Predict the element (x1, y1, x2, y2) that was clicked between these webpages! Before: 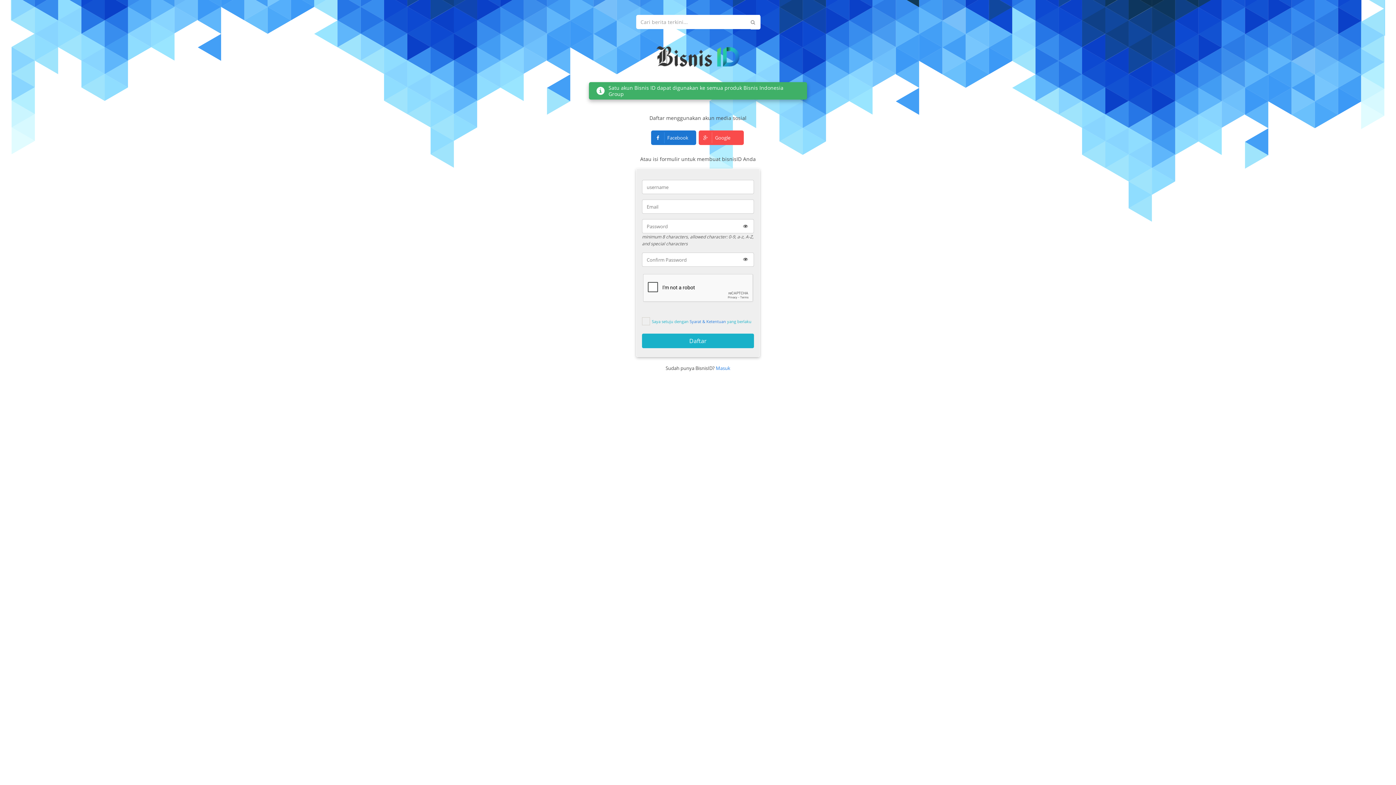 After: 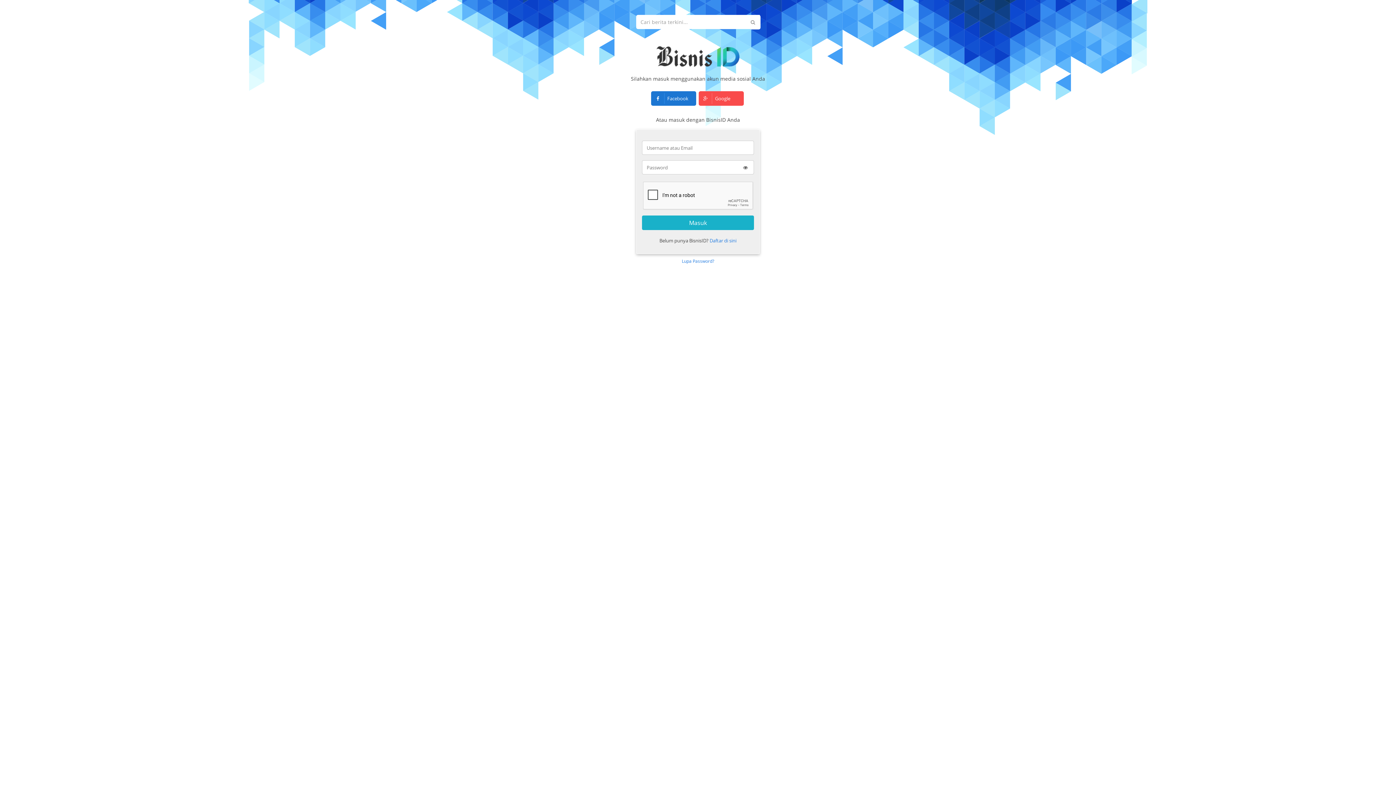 Action: label: Masuk bbox: (716, 361, 730, 375)